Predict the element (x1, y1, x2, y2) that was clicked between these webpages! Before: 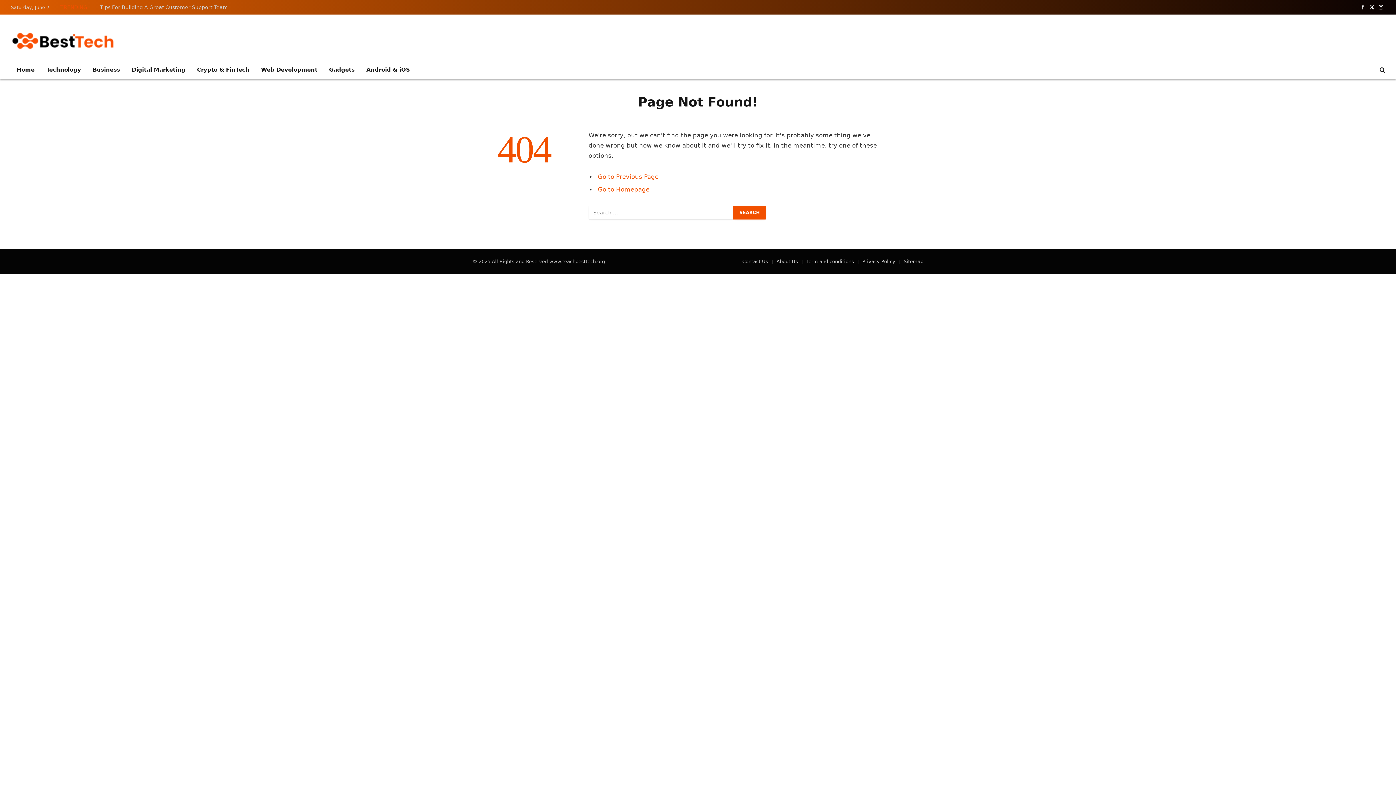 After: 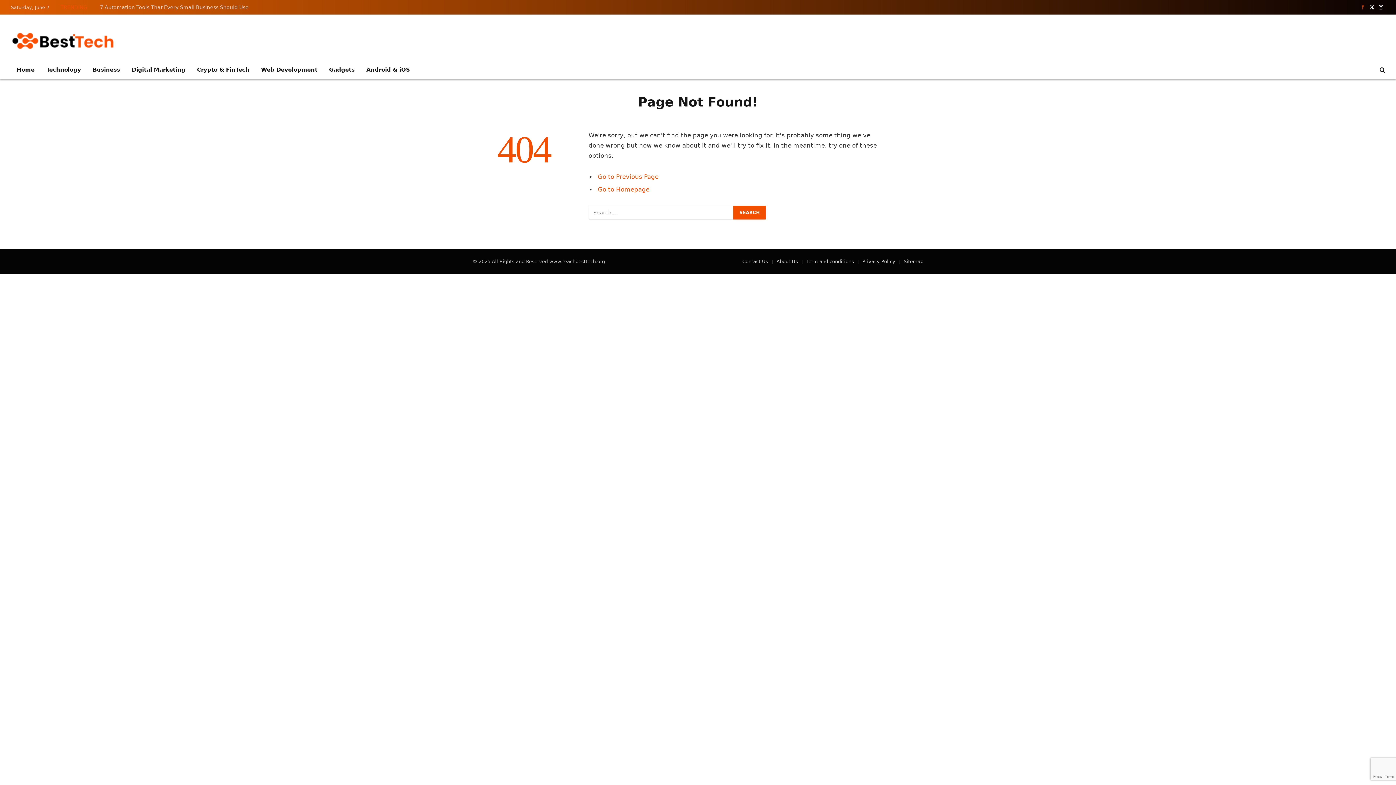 Action: bbox: (1359, 0, 1367, 14) label: Facebook